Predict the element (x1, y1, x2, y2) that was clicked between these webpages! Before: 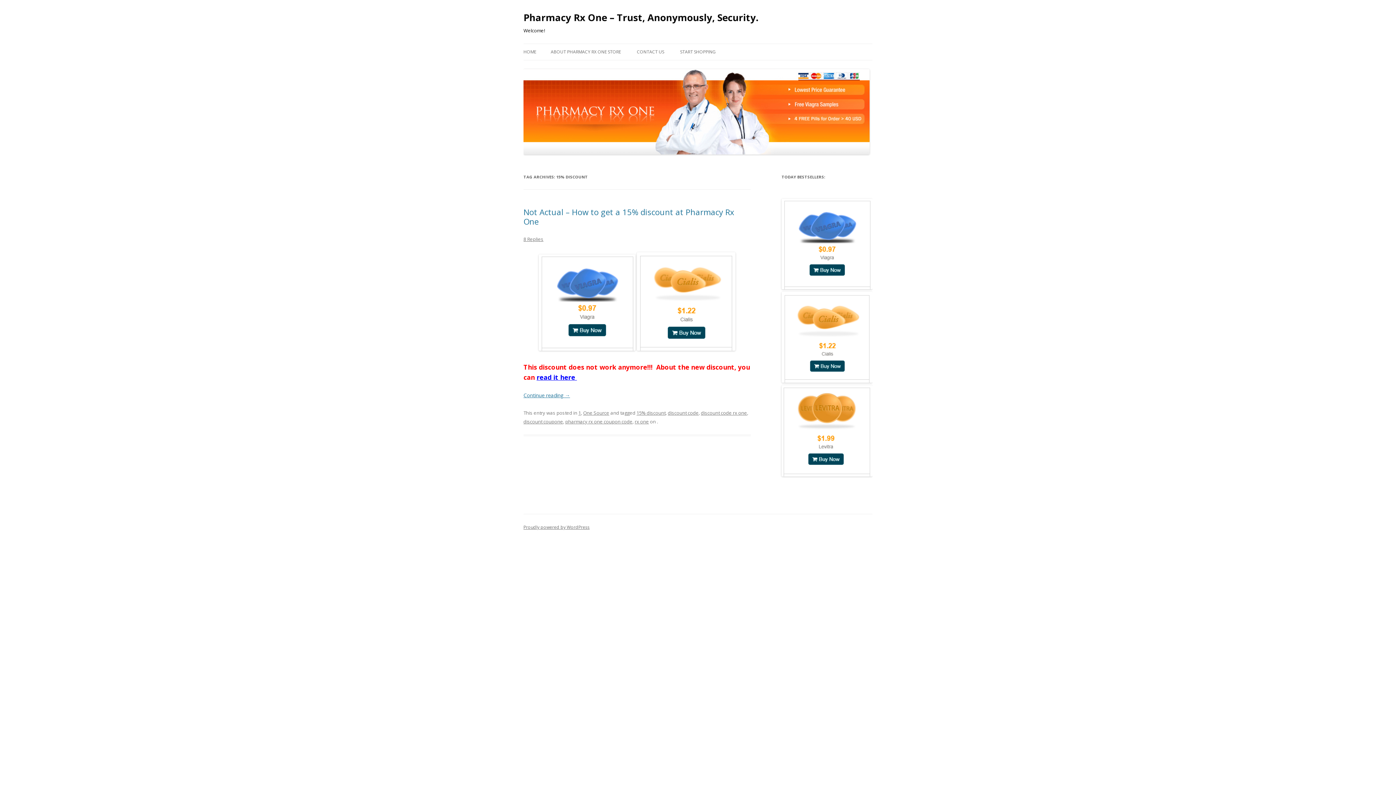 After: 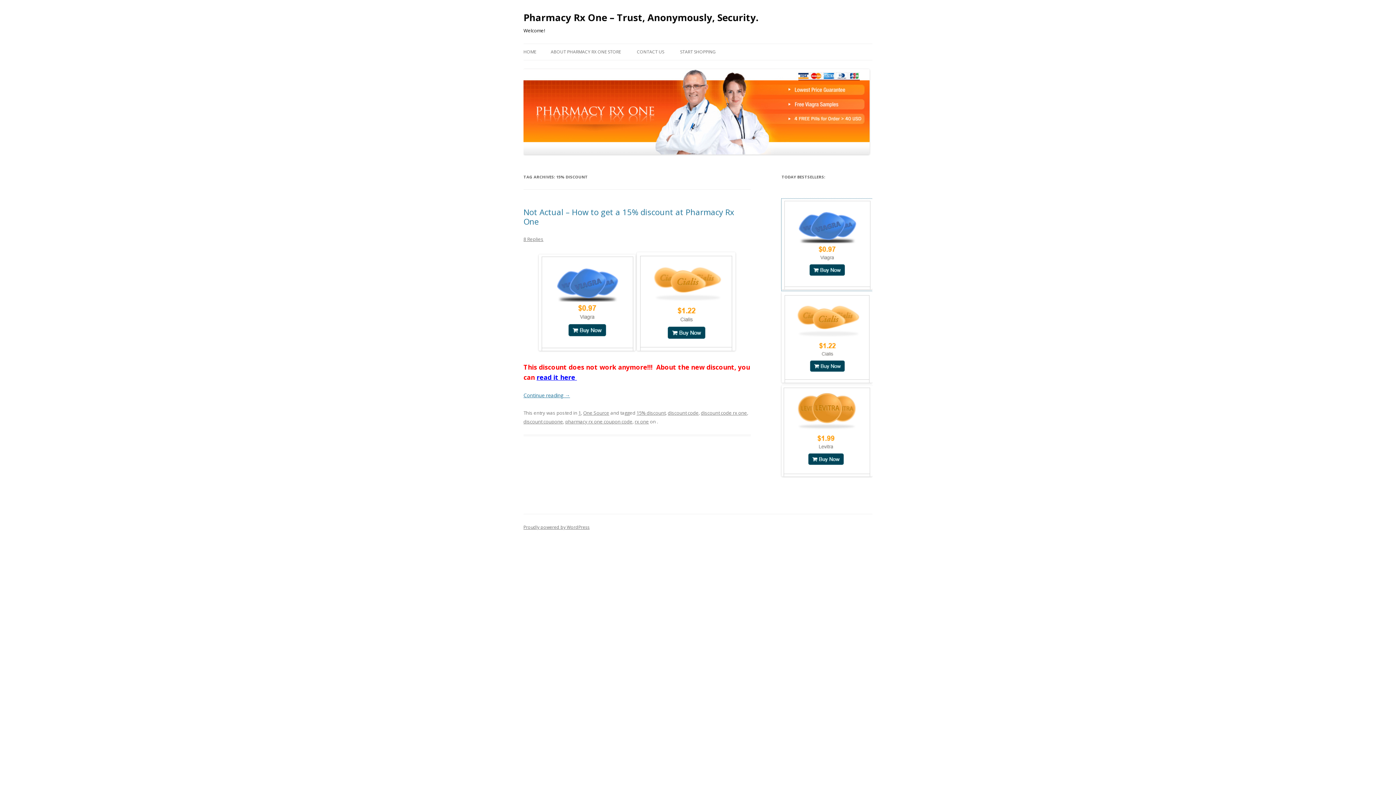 Action: bbox: (781, 284, 872, 290)